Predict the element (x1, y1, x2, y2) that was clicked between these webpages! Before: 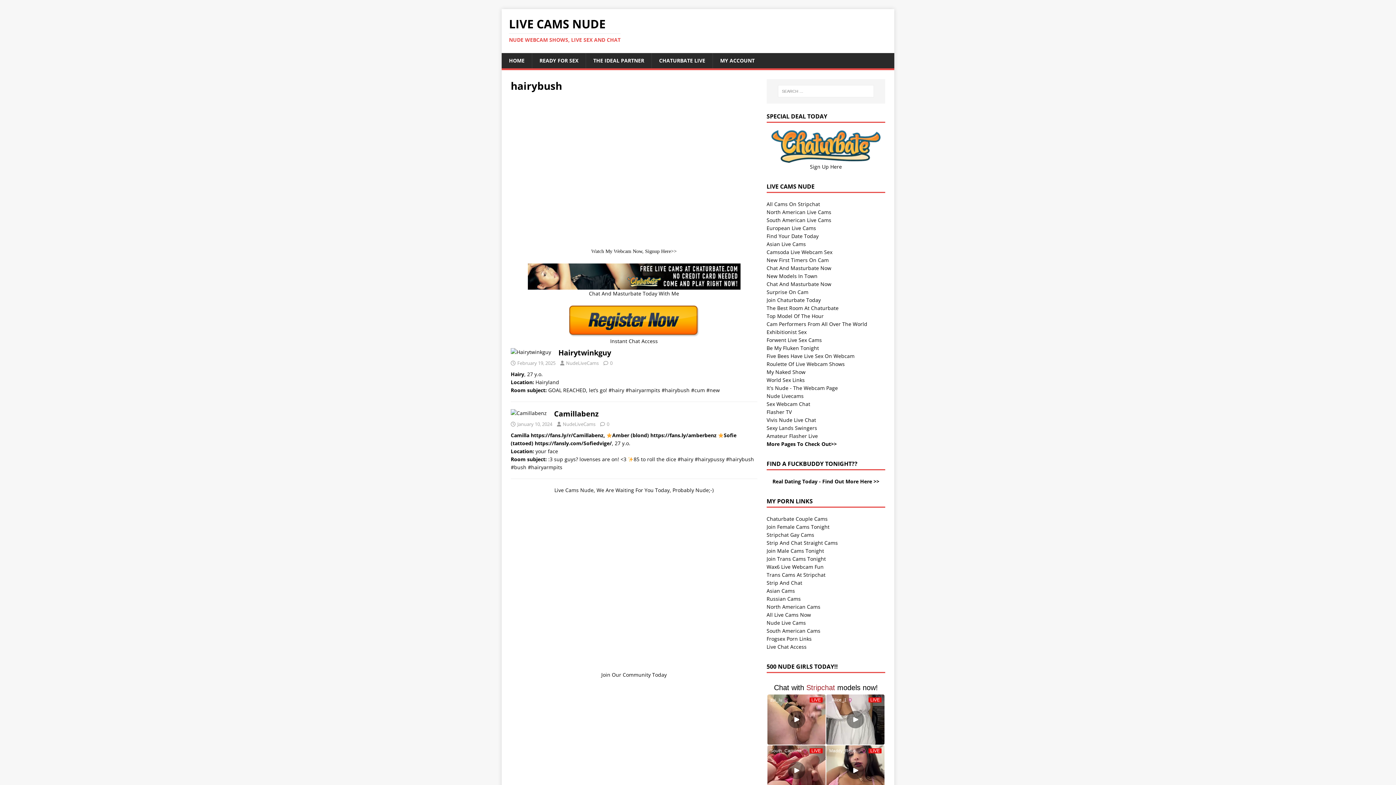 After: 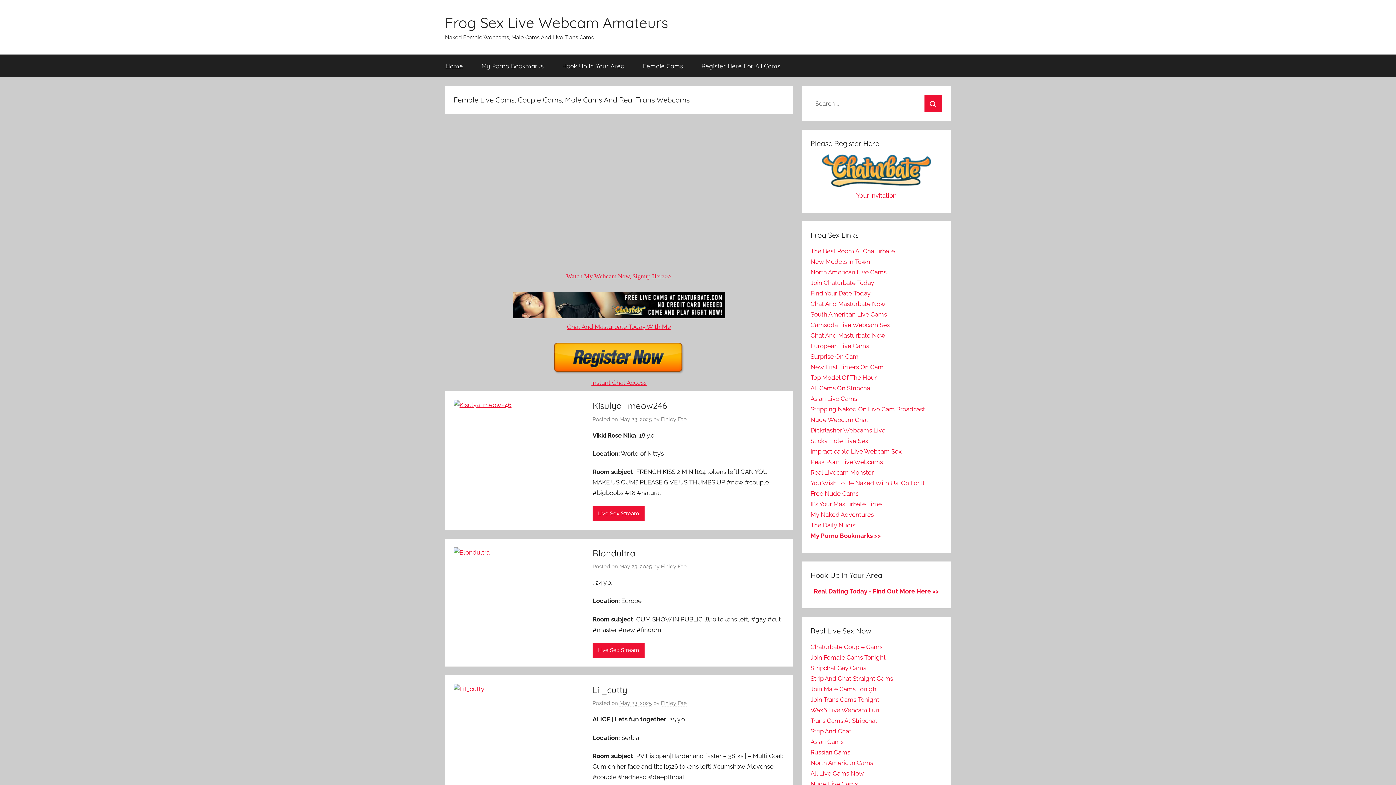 Action: label: Frogsex Porn Links bbox: (766, 635, 811, 642)